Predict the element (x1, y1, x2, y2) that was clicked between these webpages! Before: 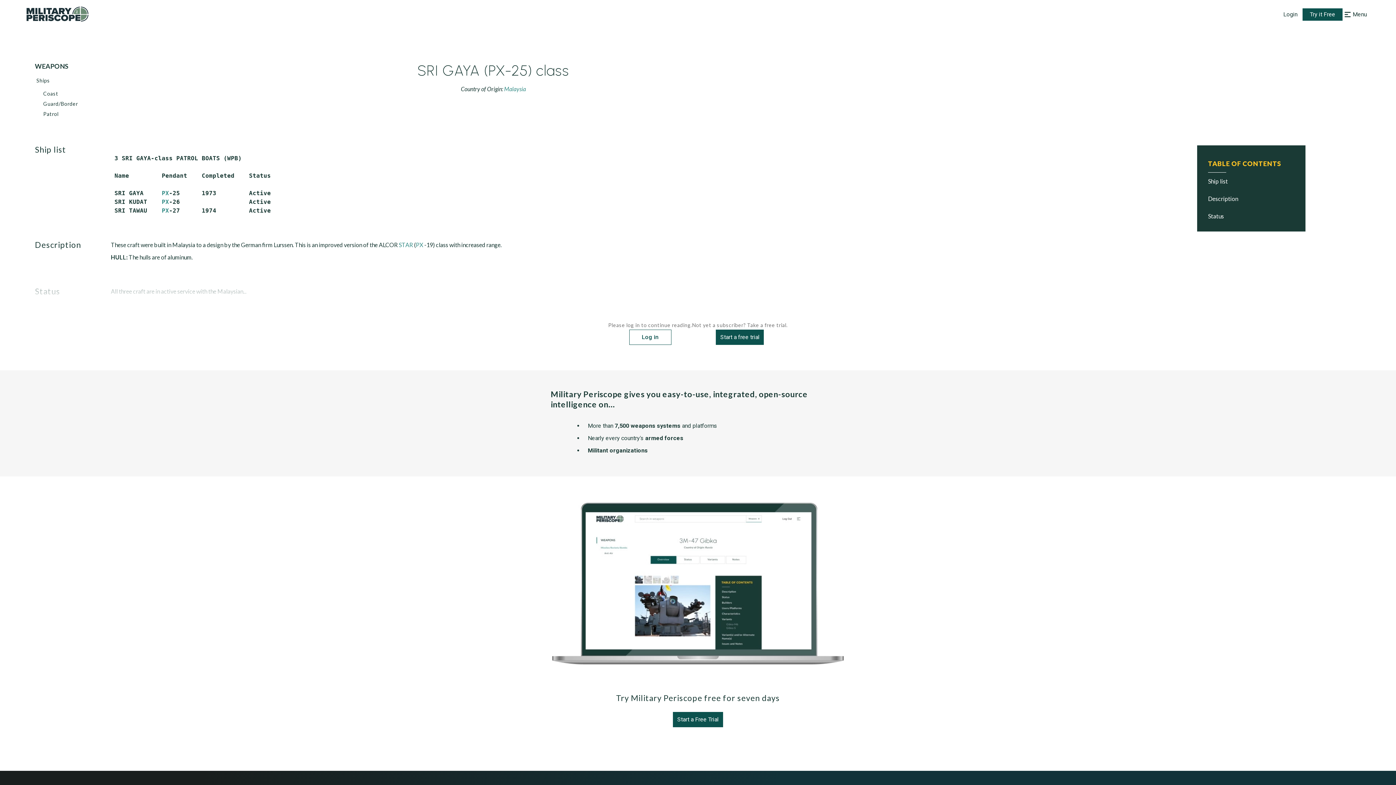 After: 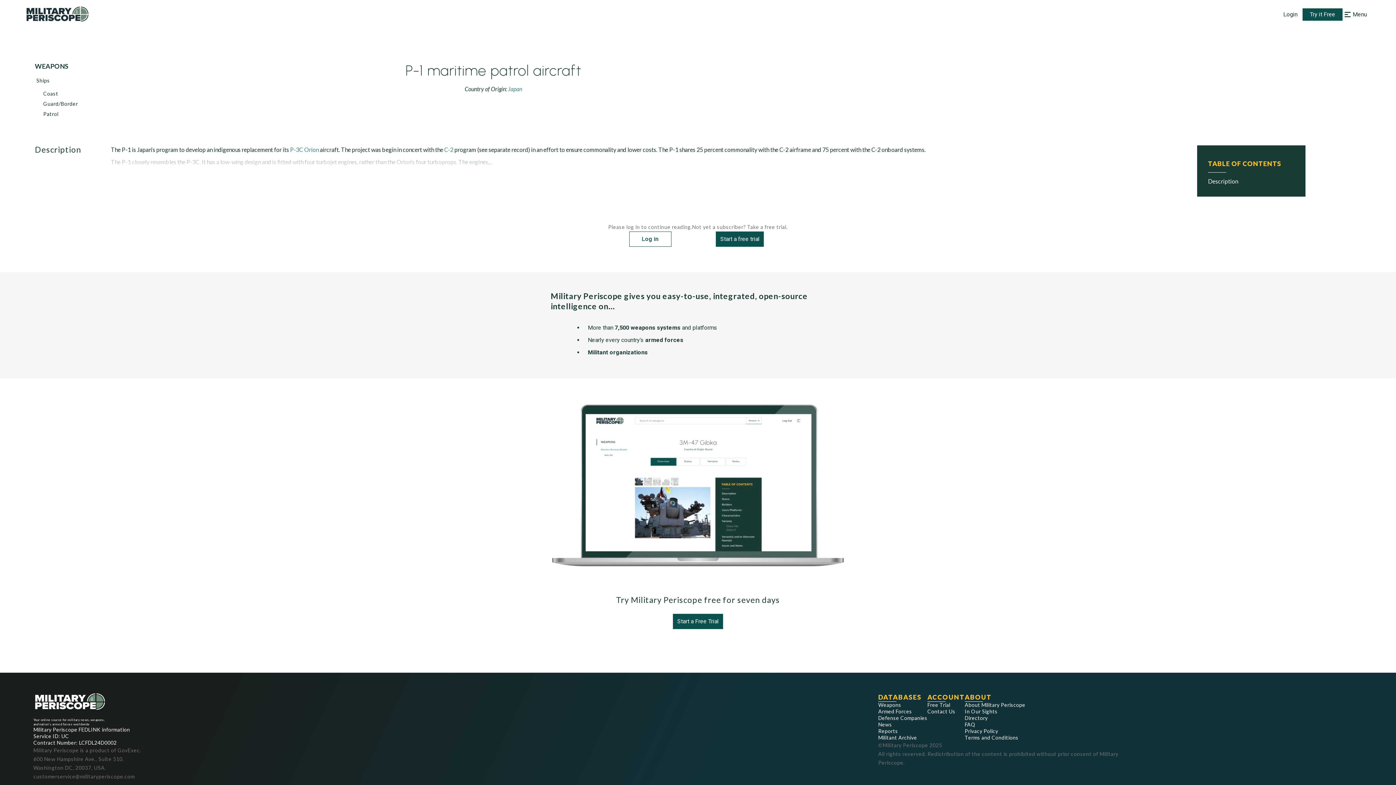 Action: bbox: (416, 241, 423, 248) label: PX